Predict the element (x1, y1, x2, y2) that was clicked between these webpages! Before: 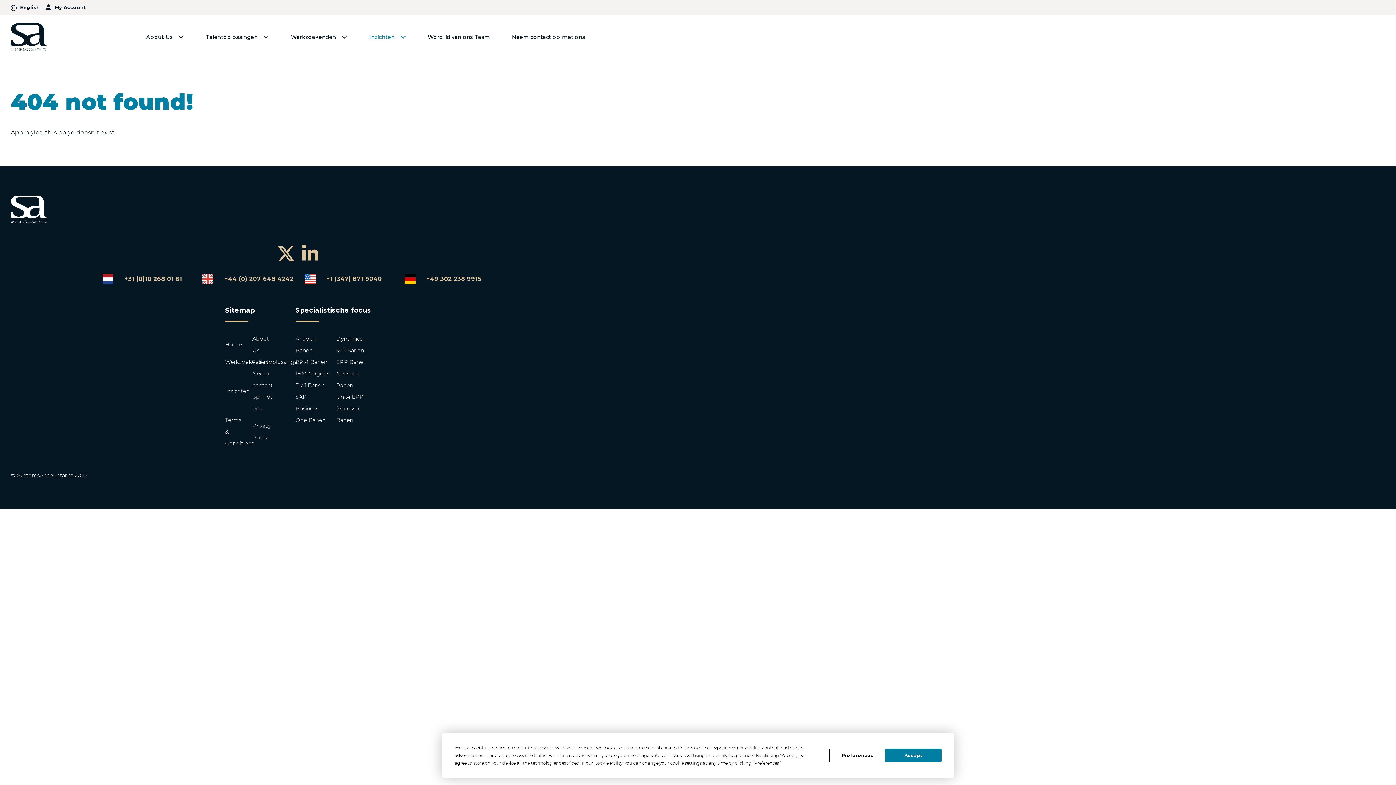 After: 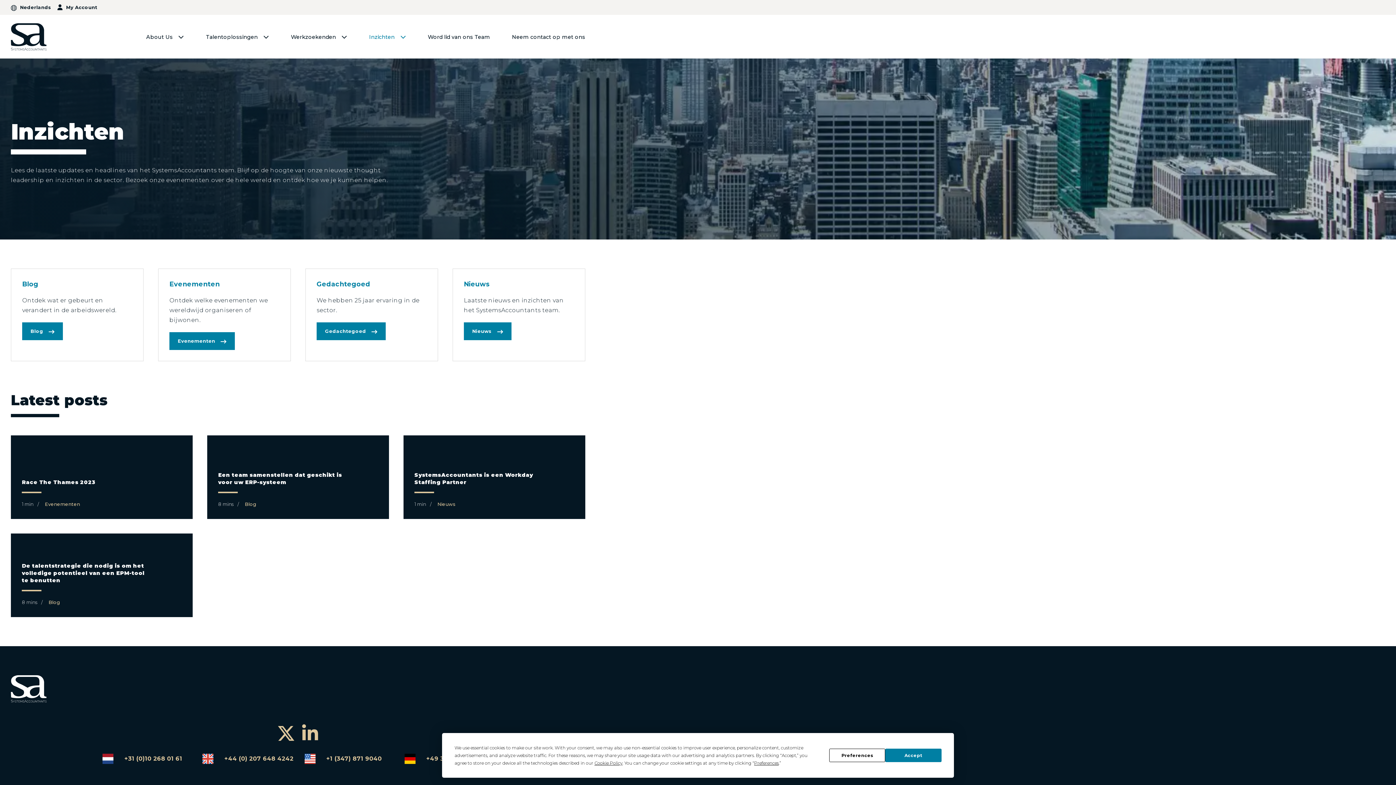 Action: label: Inzichten bbox: (369, 33, 406, 40)